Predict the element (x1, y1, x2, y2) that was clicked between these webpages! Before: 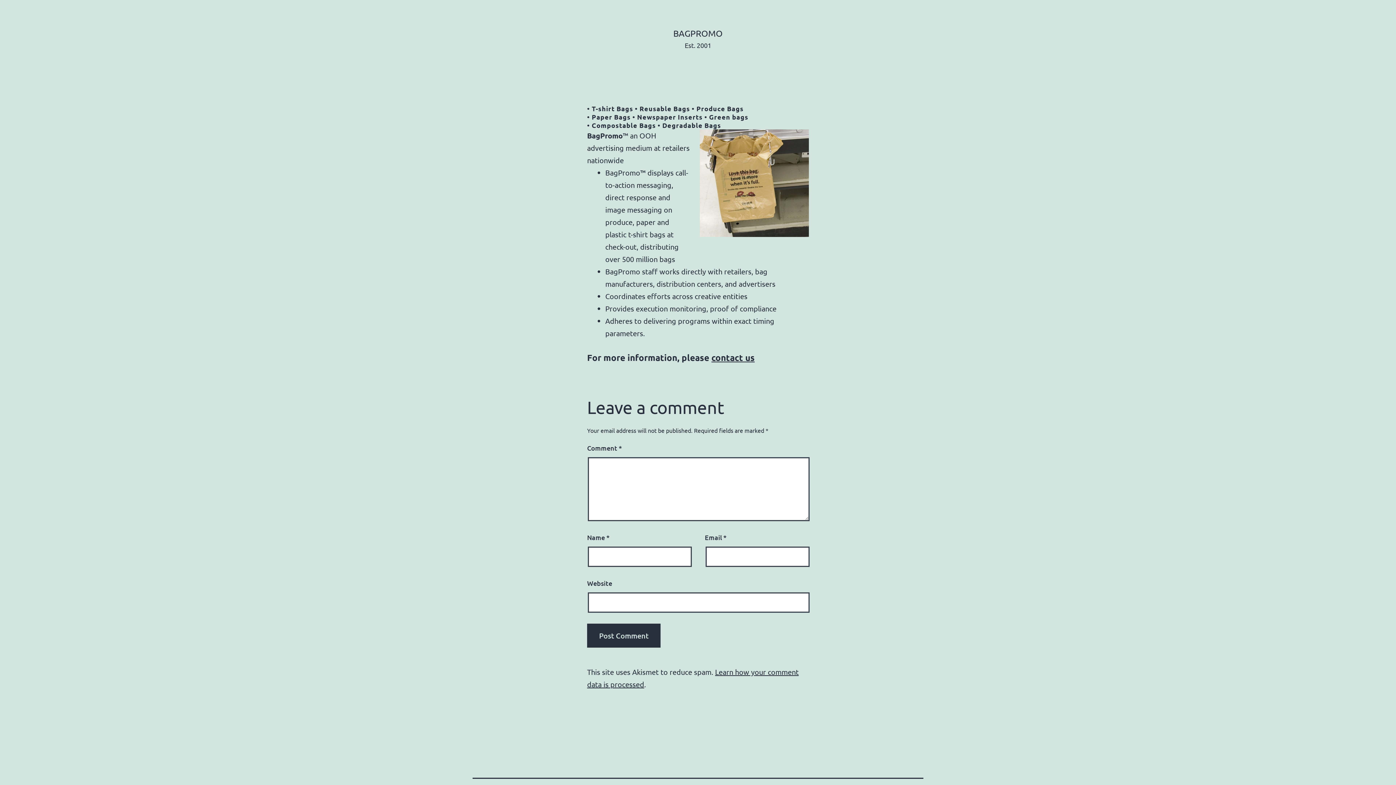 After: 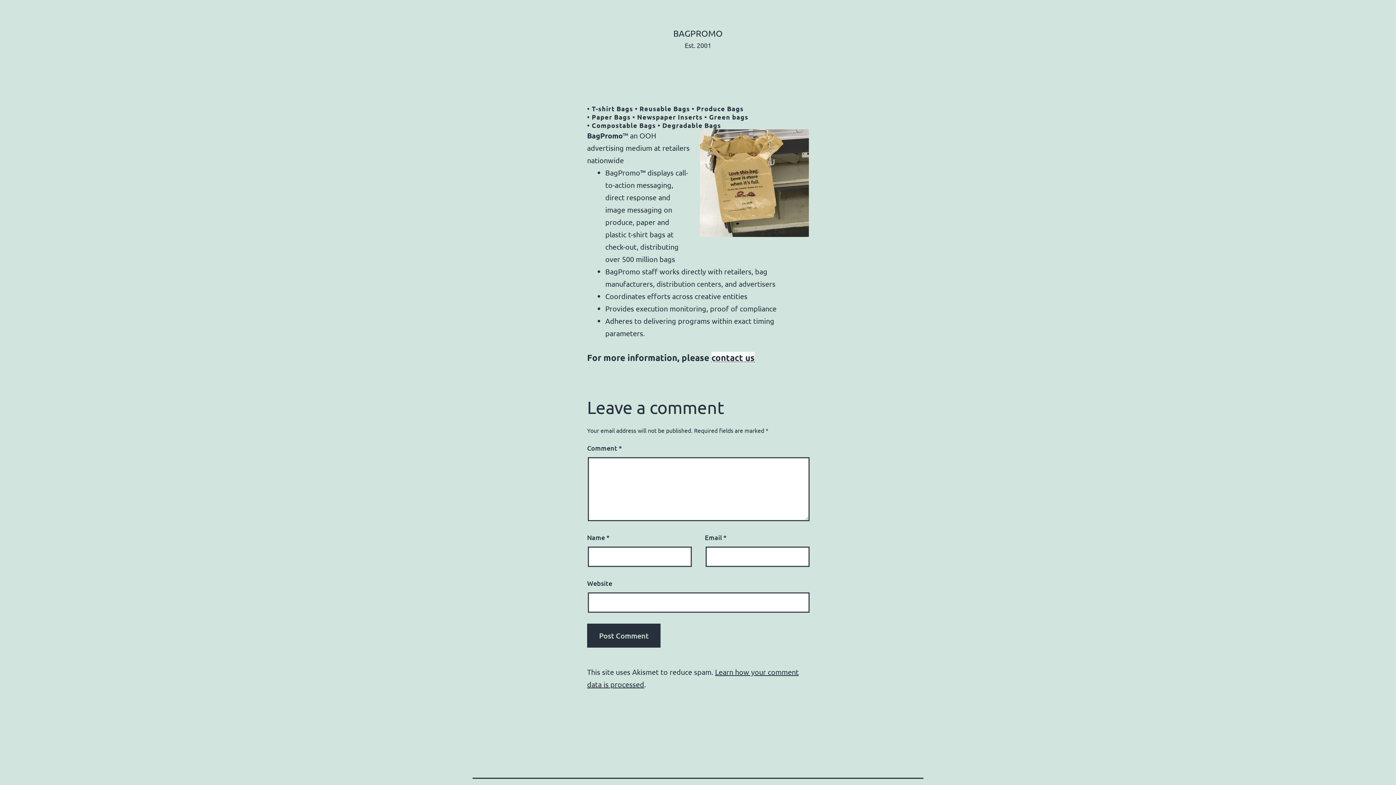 Action: label: contact us bbox: (711, 352, 754, 363)